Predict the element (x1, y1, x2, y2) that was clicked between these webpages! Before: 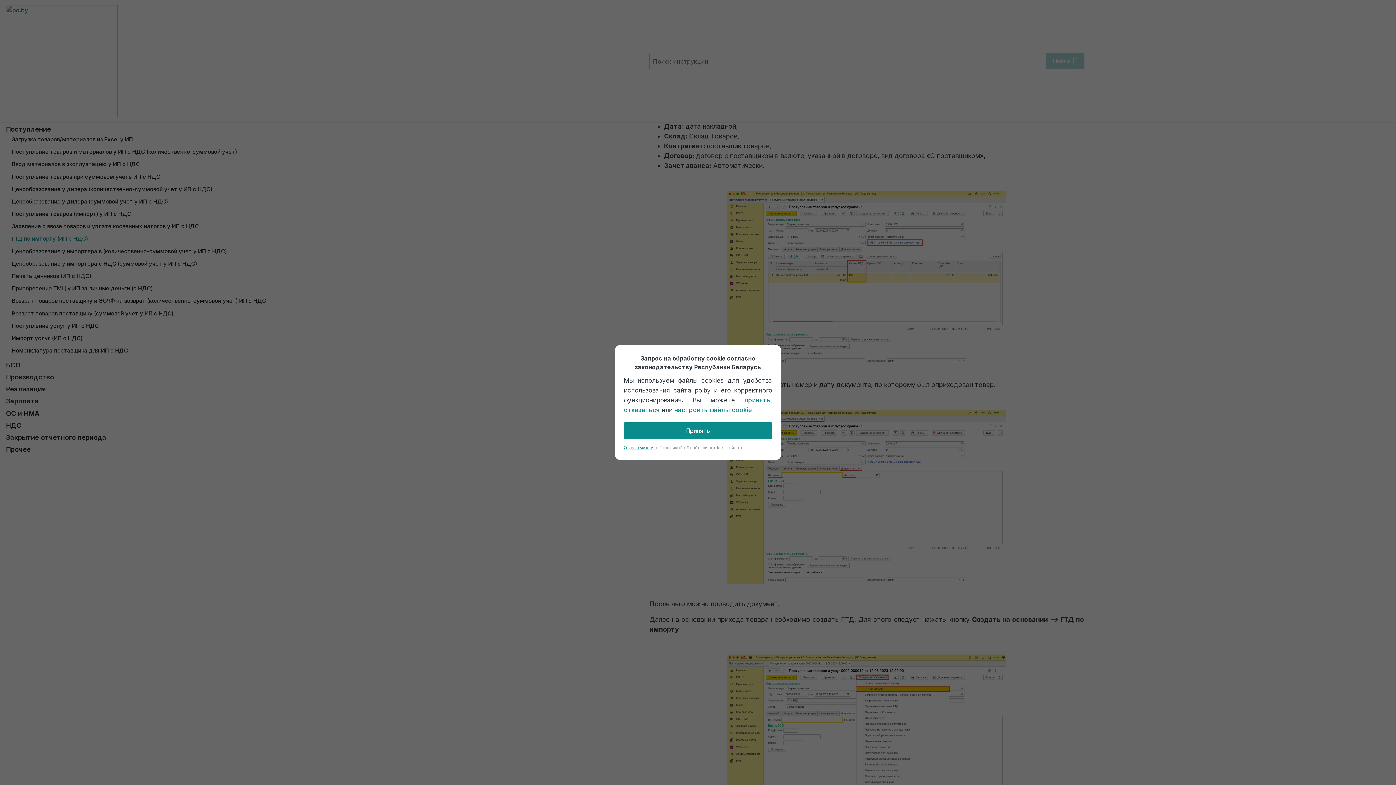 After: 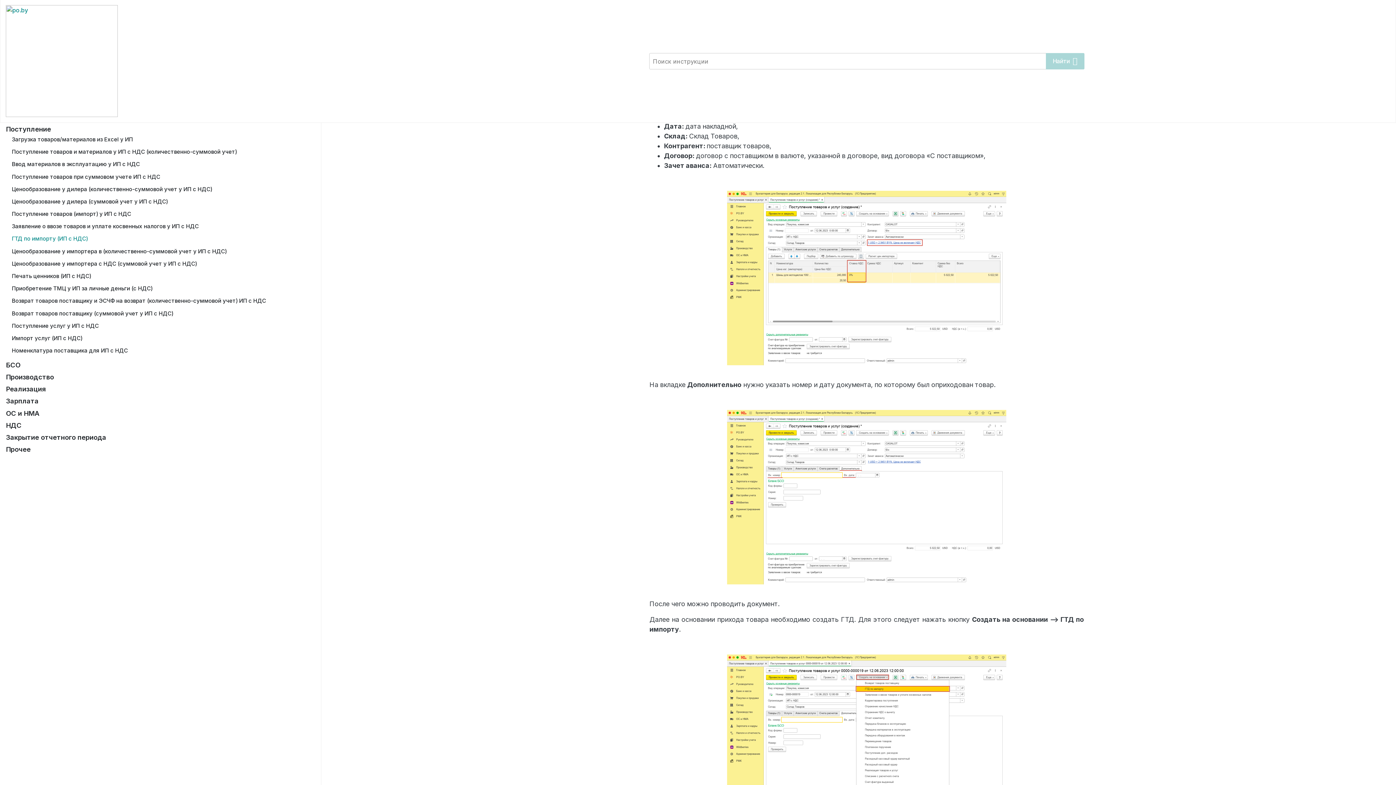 Action: label: Принять bbox: (624, 422, 772, 439)